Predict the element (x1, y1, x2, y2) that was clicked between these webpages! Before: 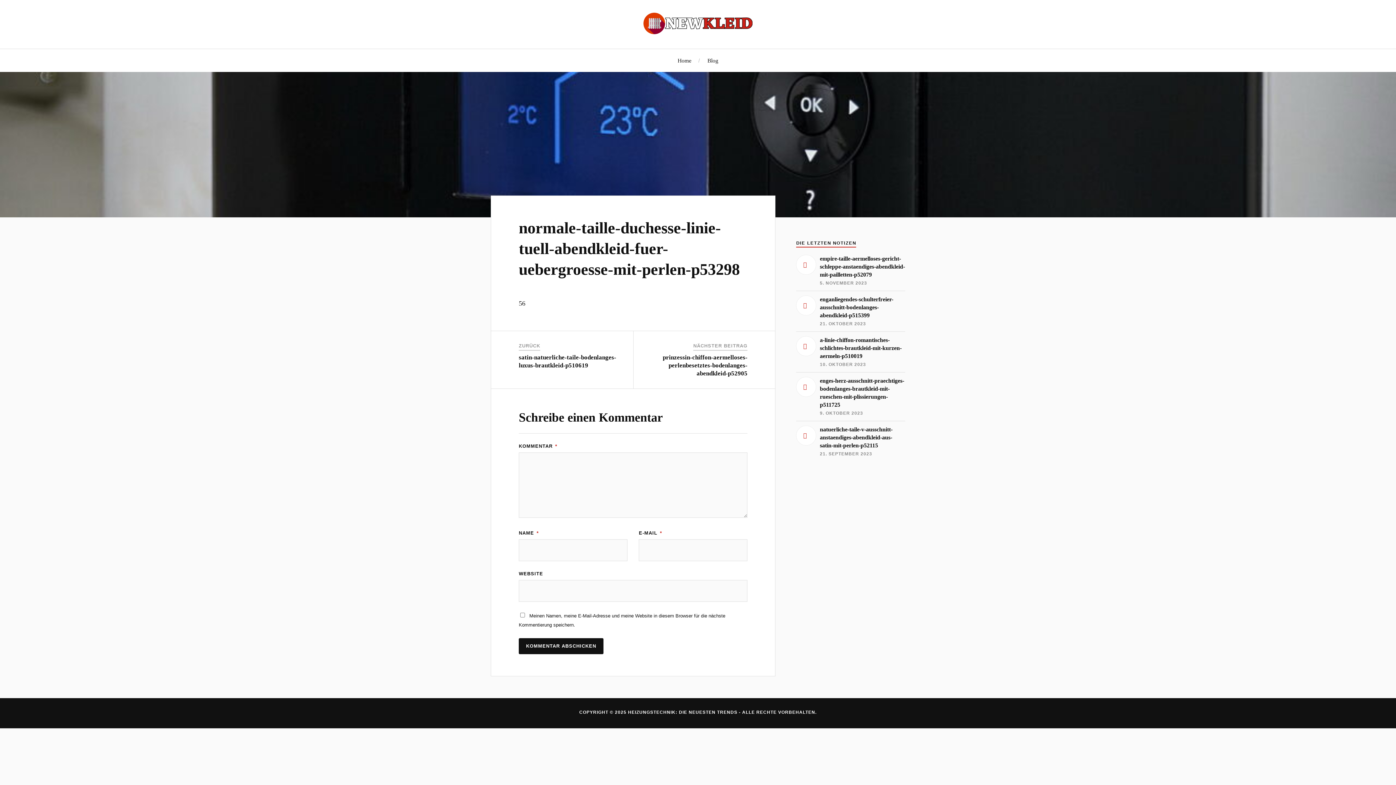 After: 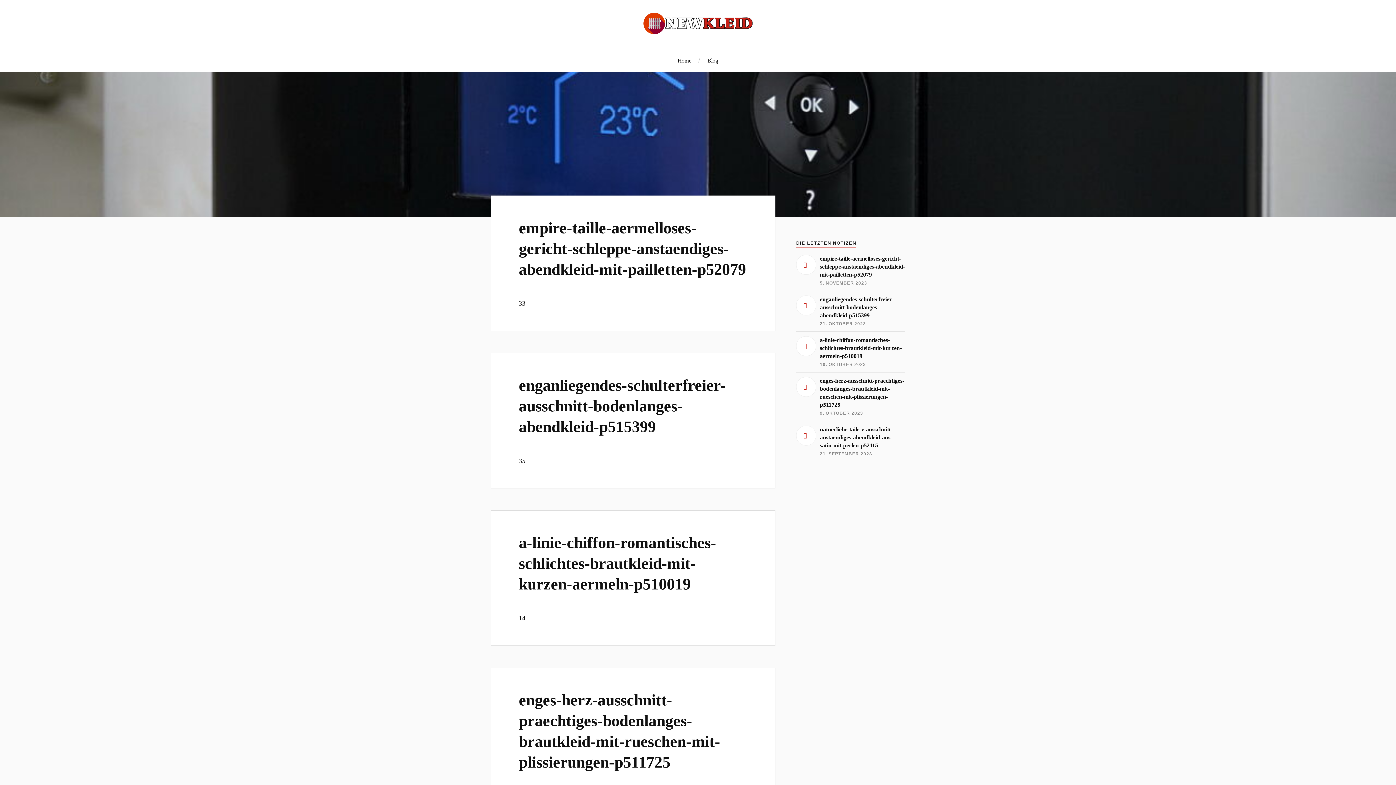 Action: label: Blog bbox: (707, 49, 718, 72)